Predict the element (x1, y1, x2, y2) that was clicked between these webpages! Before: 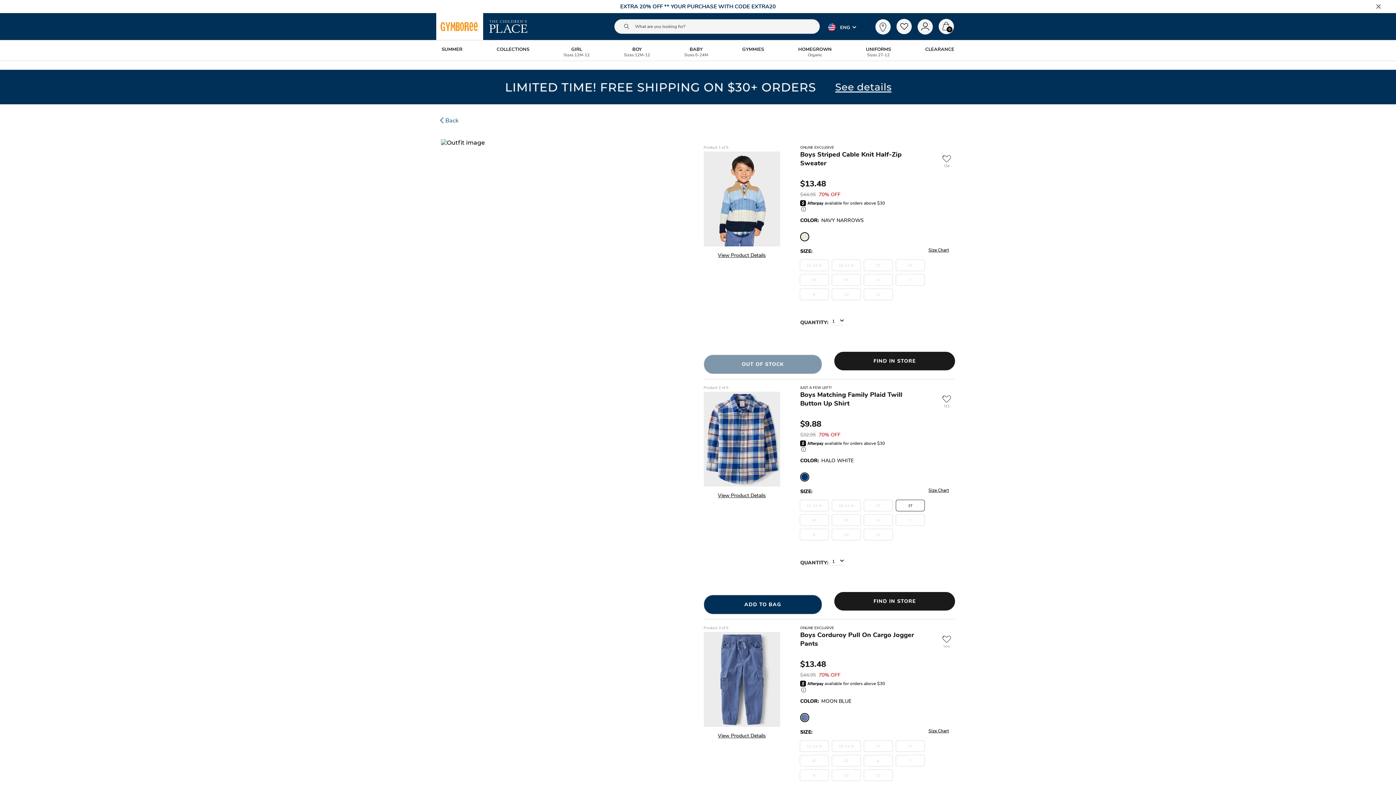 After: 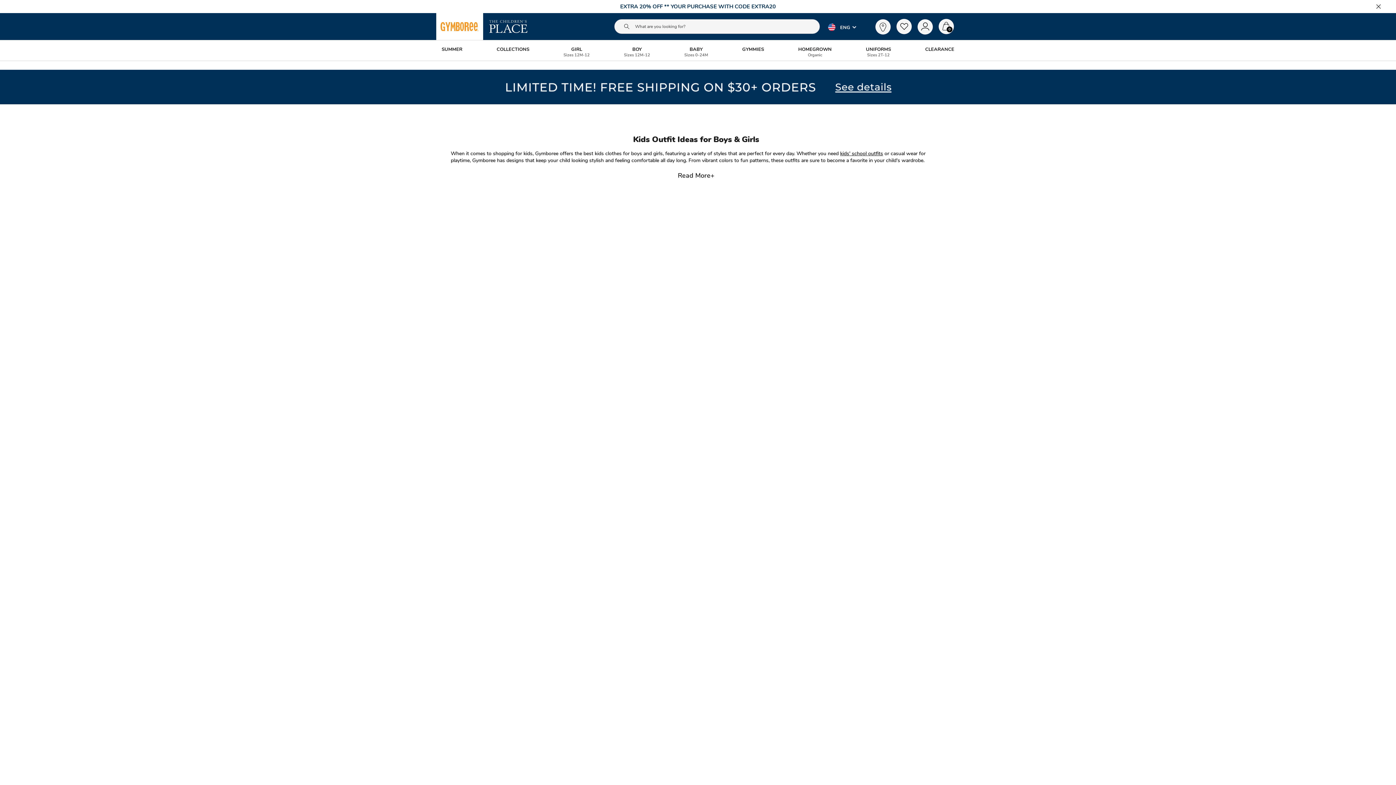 Action: label: SUMMER bbox: (441, 39, 462, 58)